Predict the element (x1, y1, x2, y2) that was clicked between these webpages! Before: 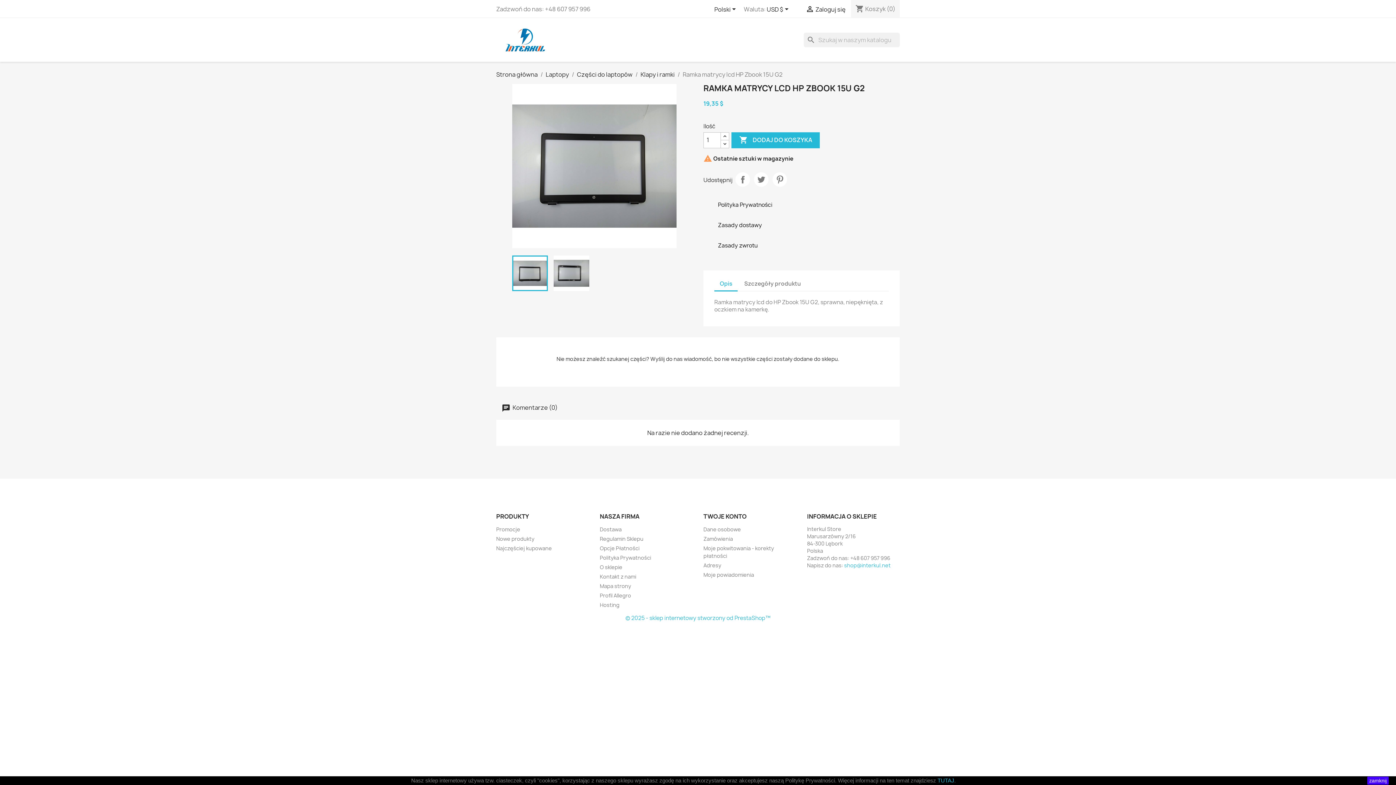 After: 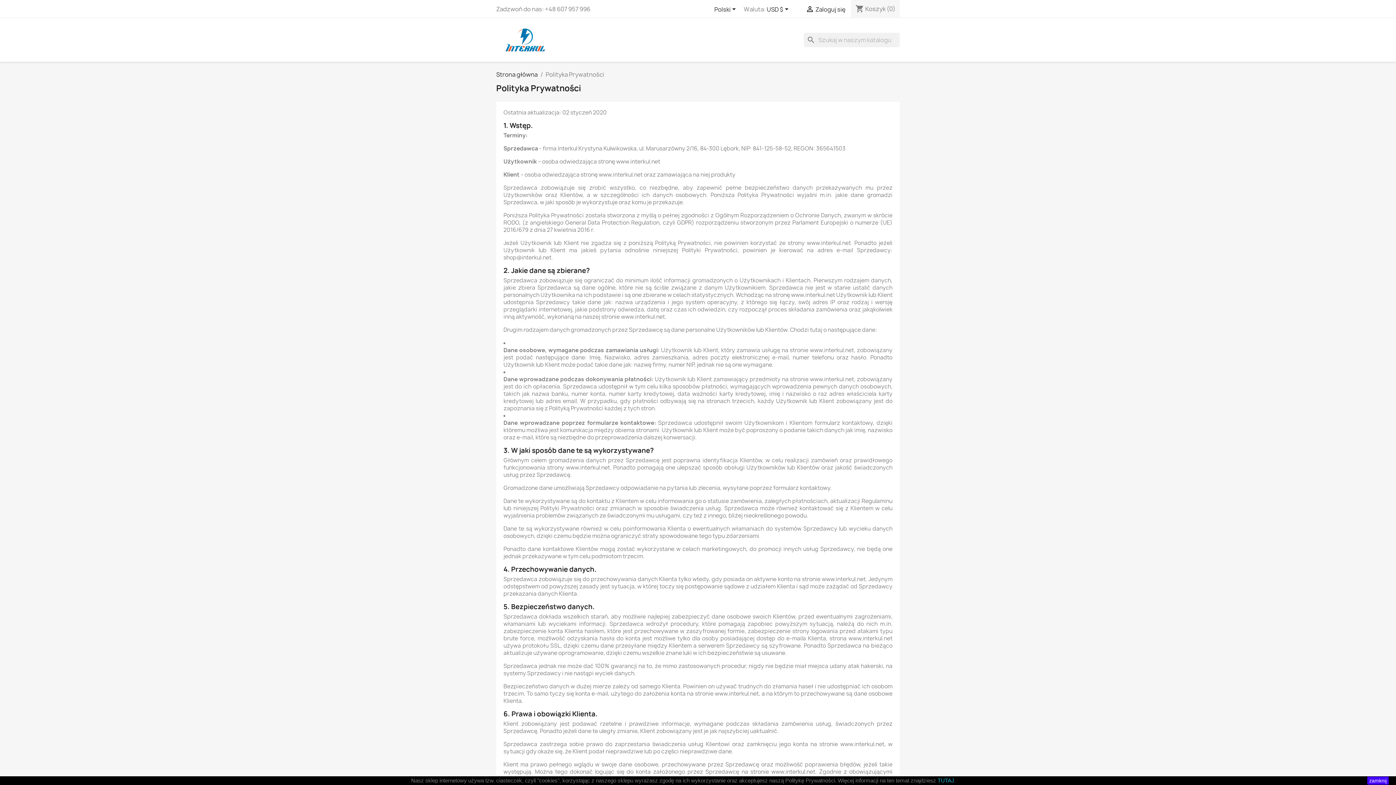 Action: bbox: (937, 777, 954, 784) label: TUTAJ